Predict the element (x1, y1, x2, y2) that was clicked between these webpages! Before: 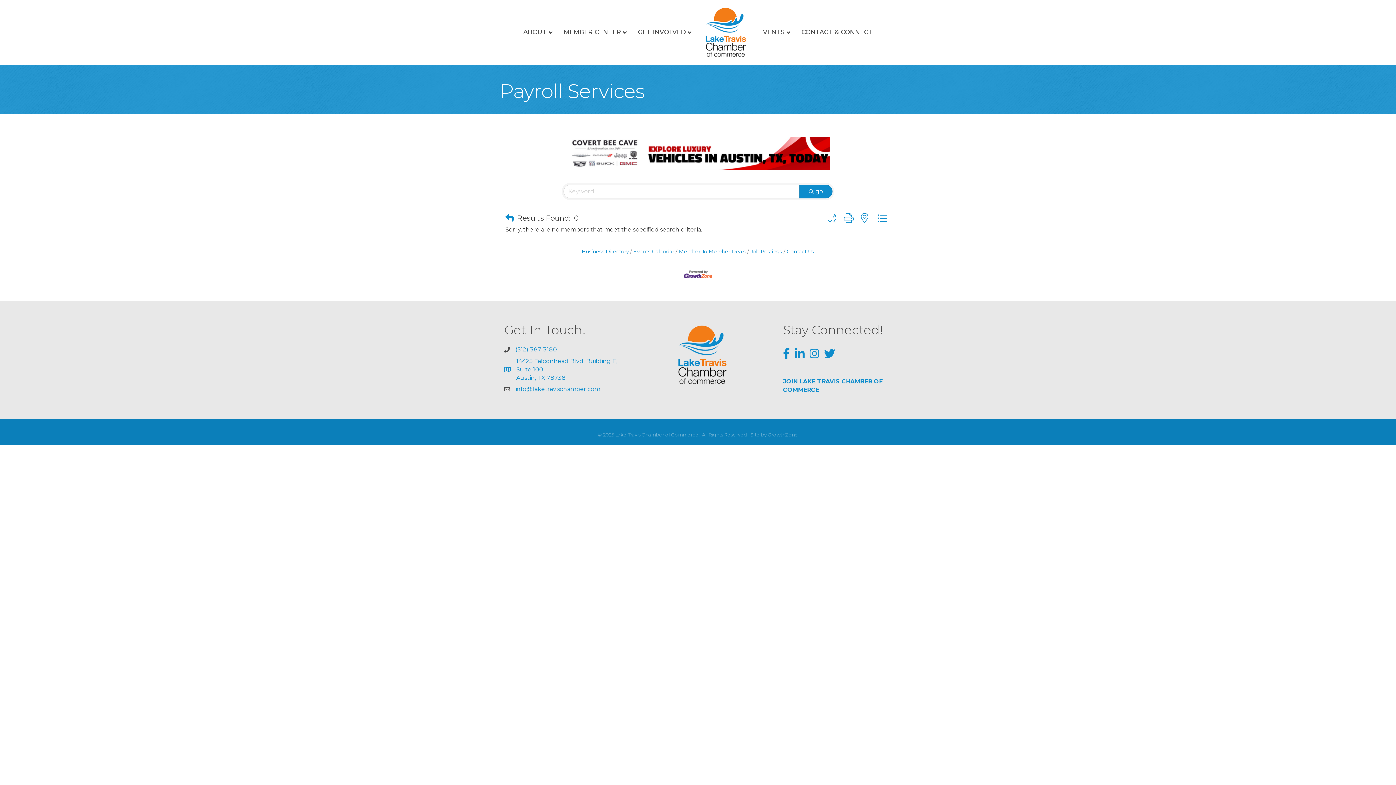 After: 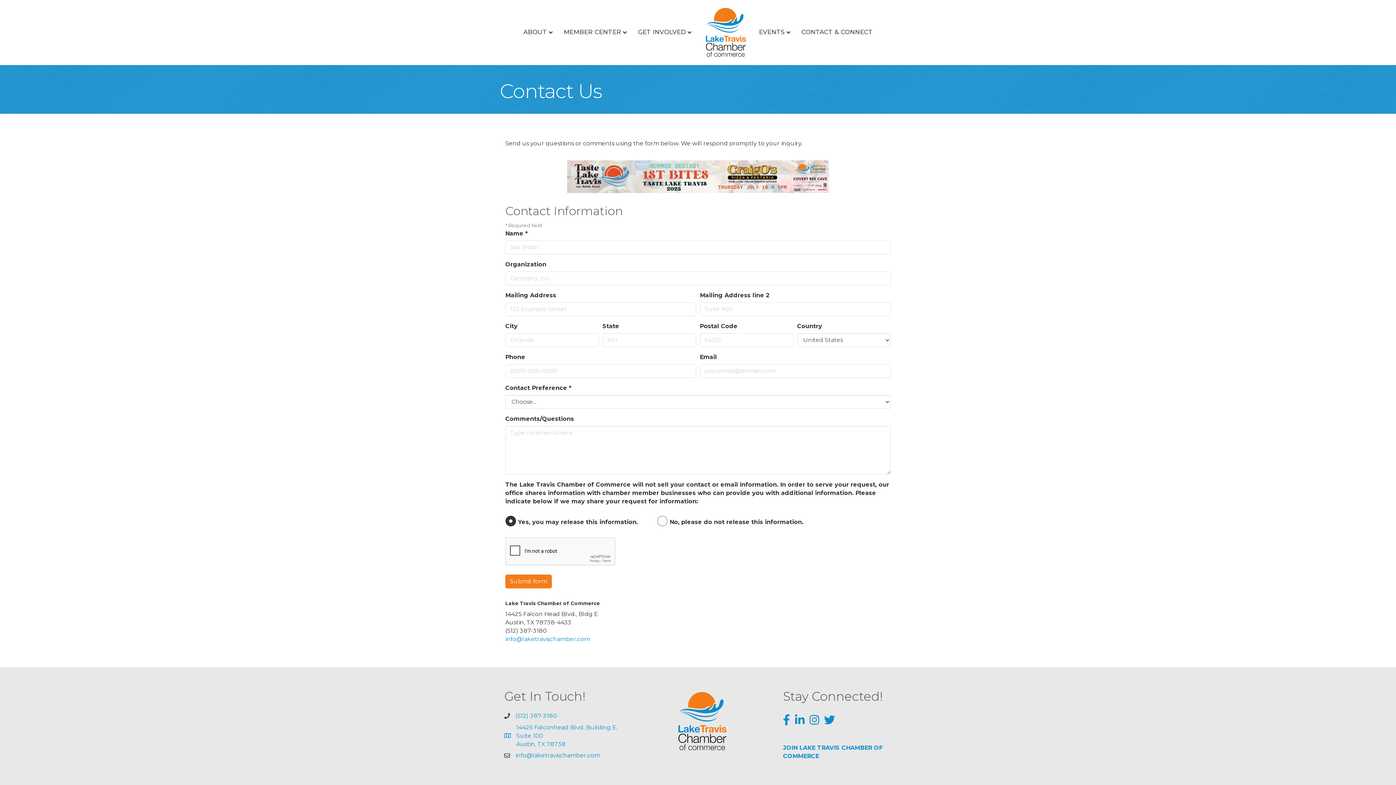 Action: label: CONTACT & CONNECT bbox: (796, 22, 878, 41)